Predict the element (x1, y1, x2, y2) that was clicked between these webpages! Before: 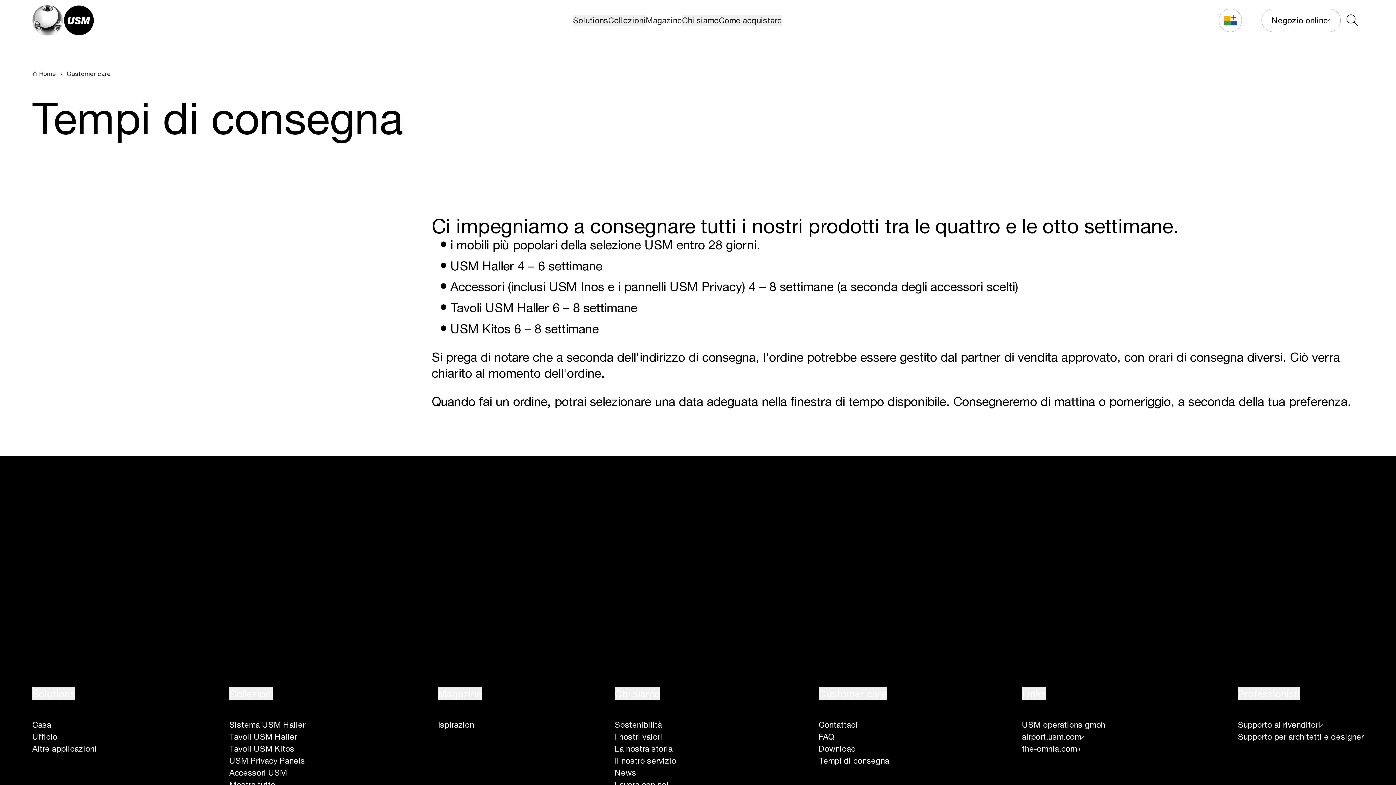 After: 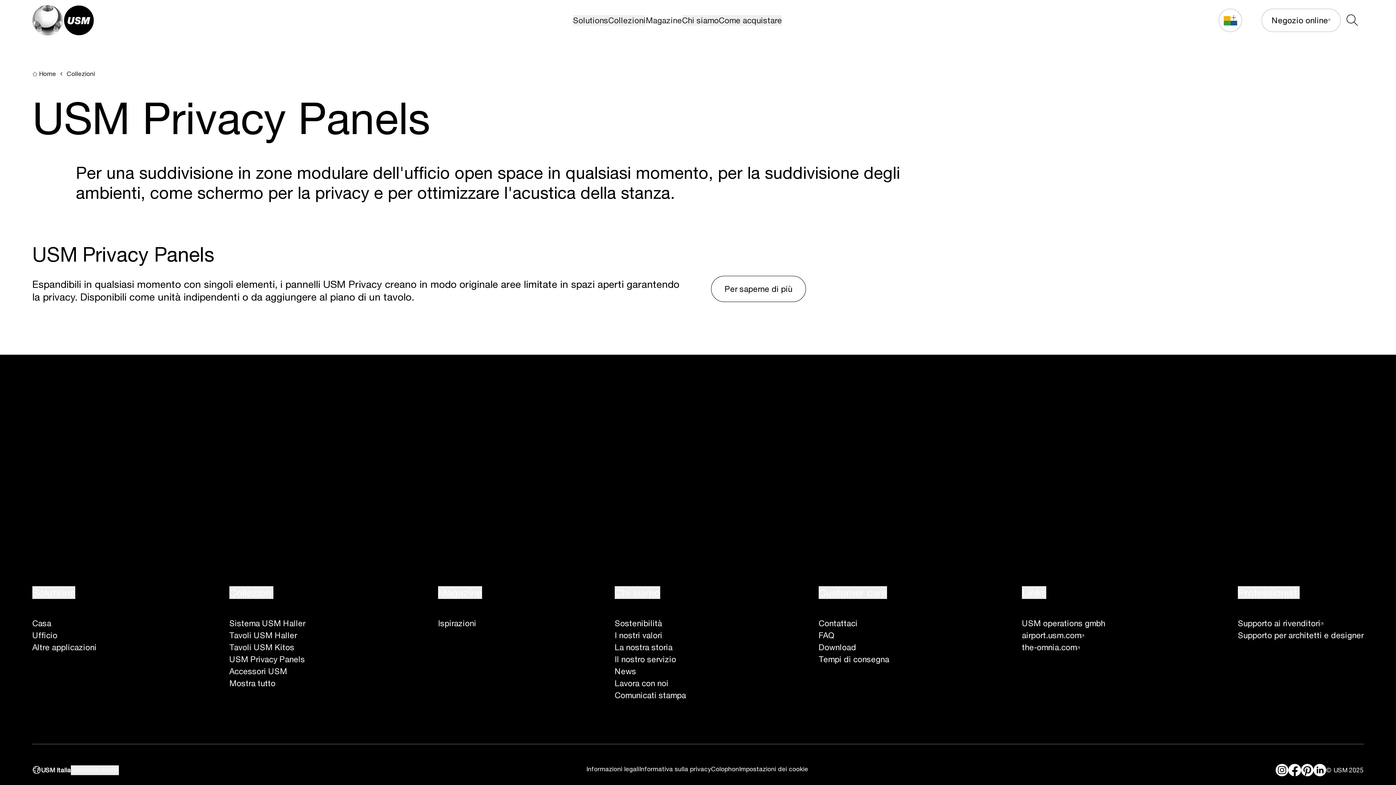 Action: label: USM Privacy Panels bbox: (229, 755, 305, 767)